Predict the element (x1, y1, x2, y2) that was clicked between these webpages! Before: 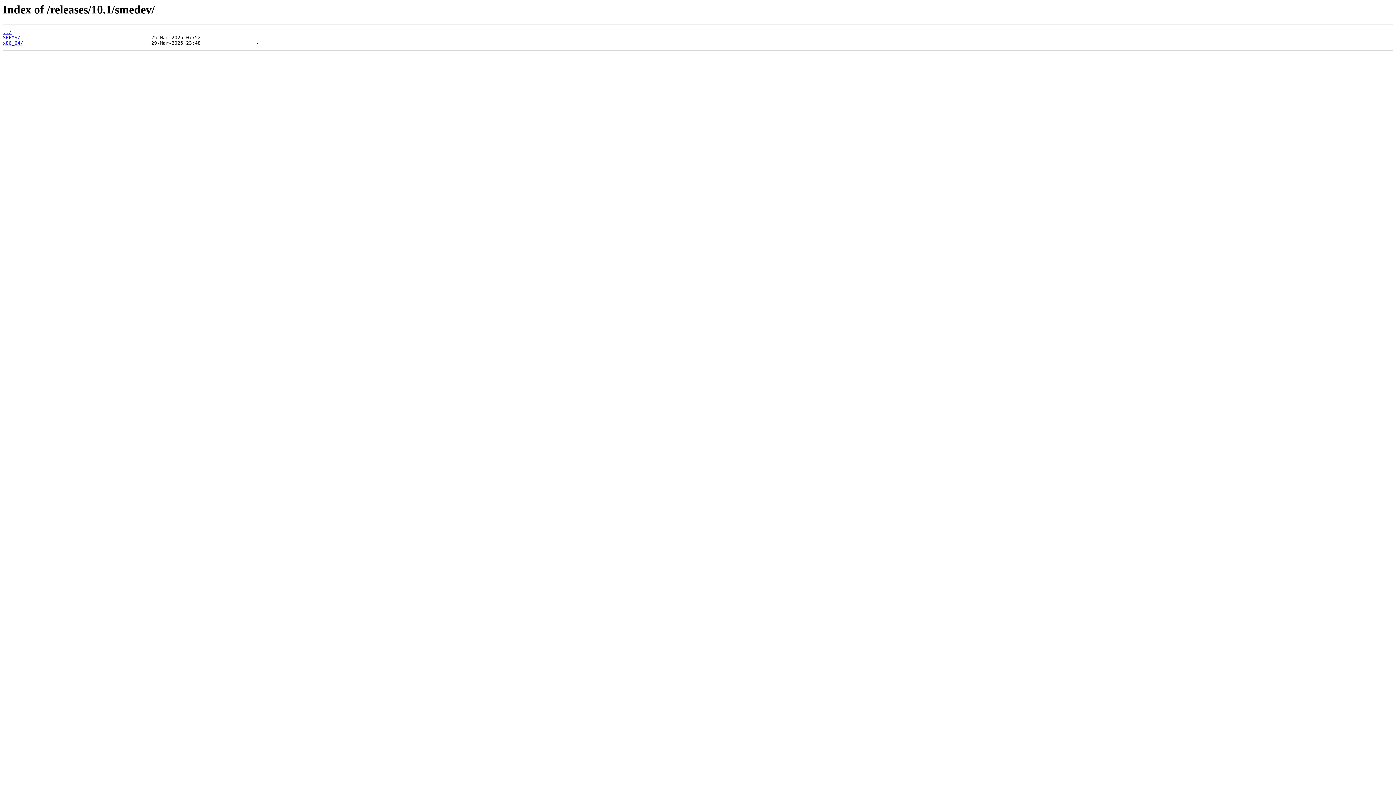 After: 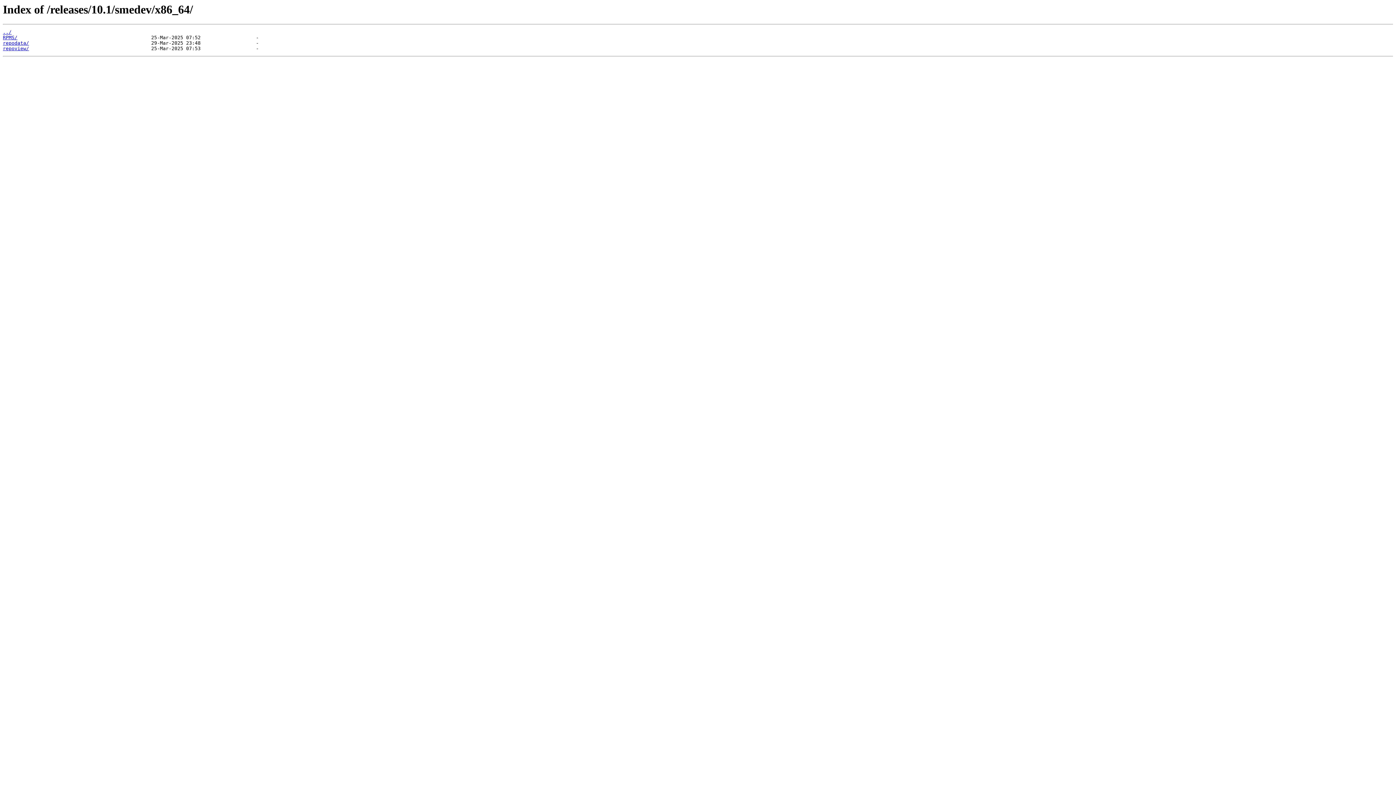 Action: label: x86_64/ bbox: (2, 40, 23, 45)